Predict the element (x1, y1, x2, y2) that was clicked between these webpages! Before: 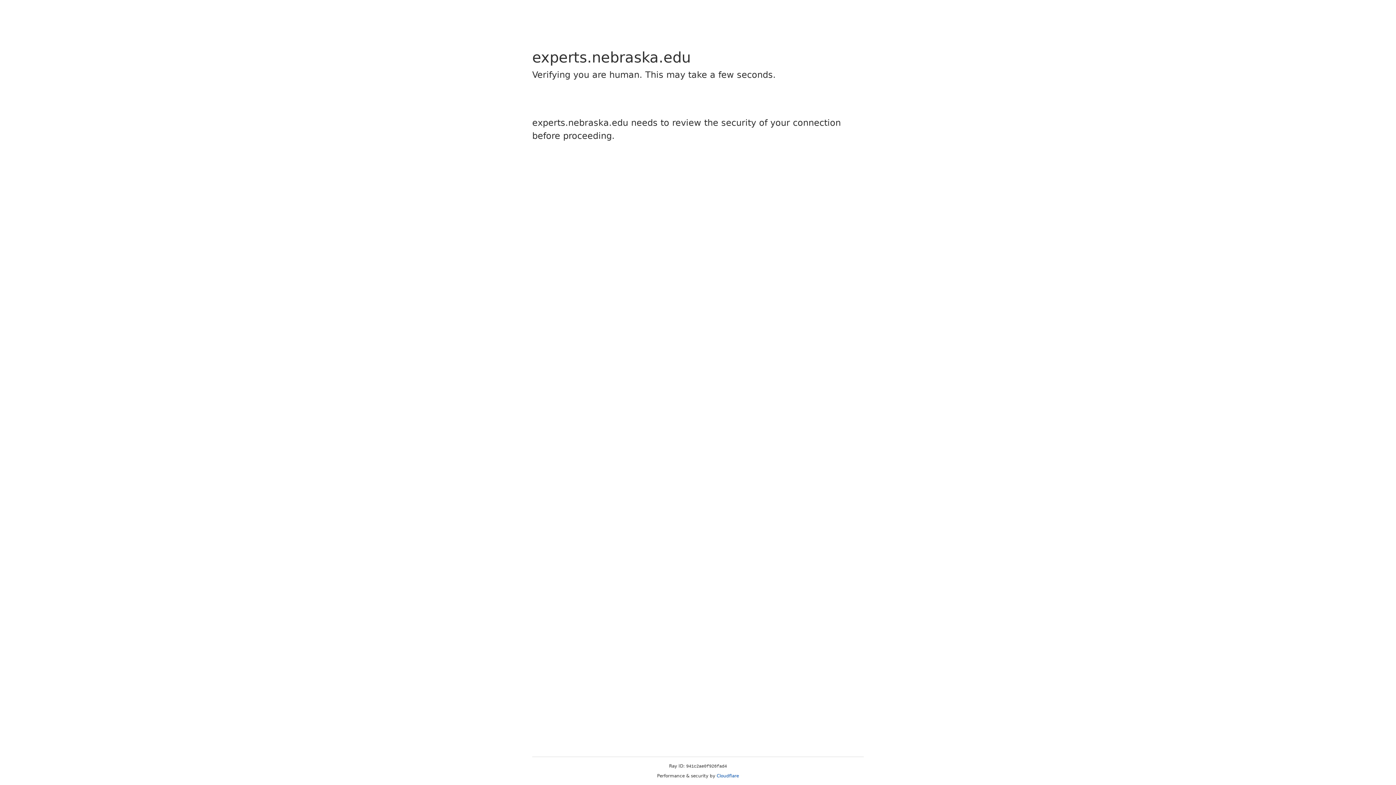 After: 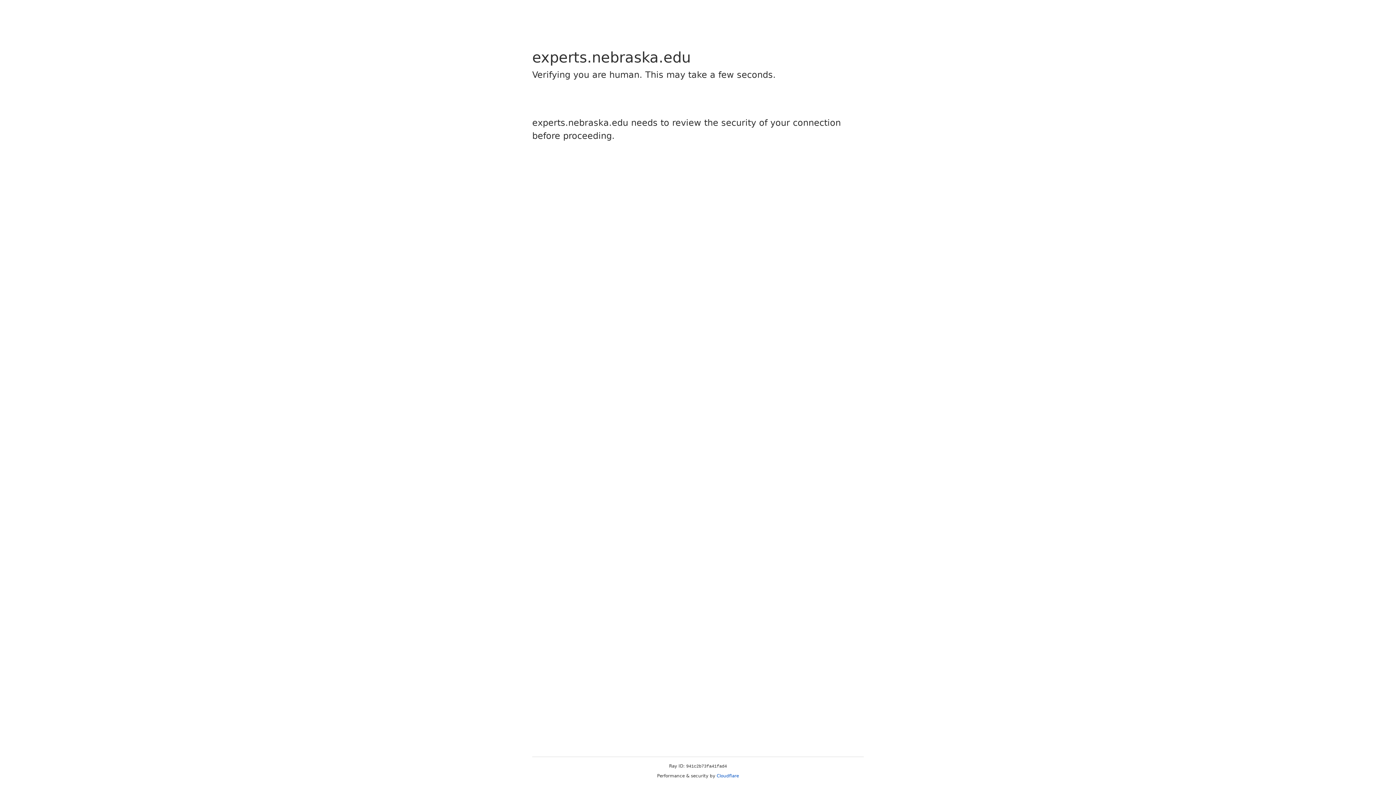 Action: label: Cloudflare bbox: (716, 773, 739, 778)